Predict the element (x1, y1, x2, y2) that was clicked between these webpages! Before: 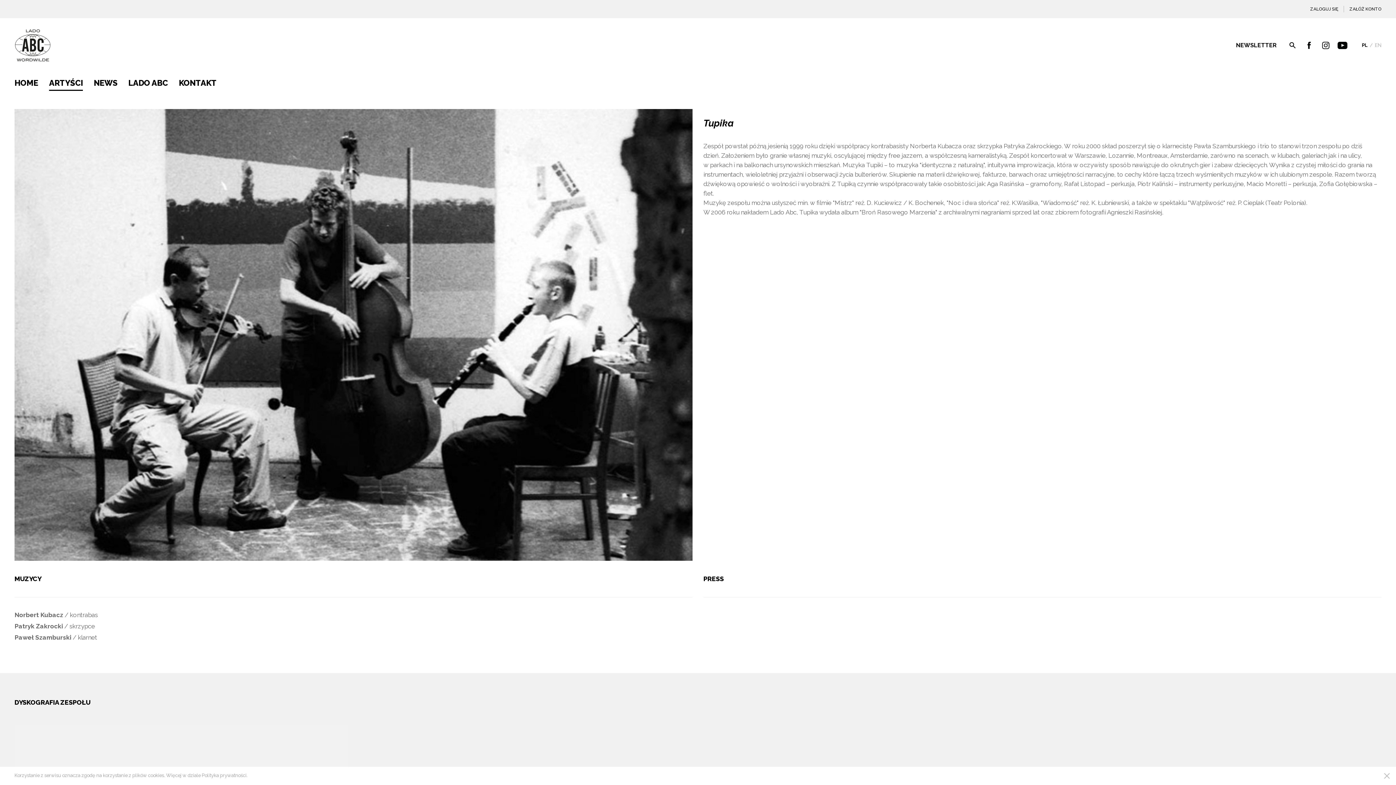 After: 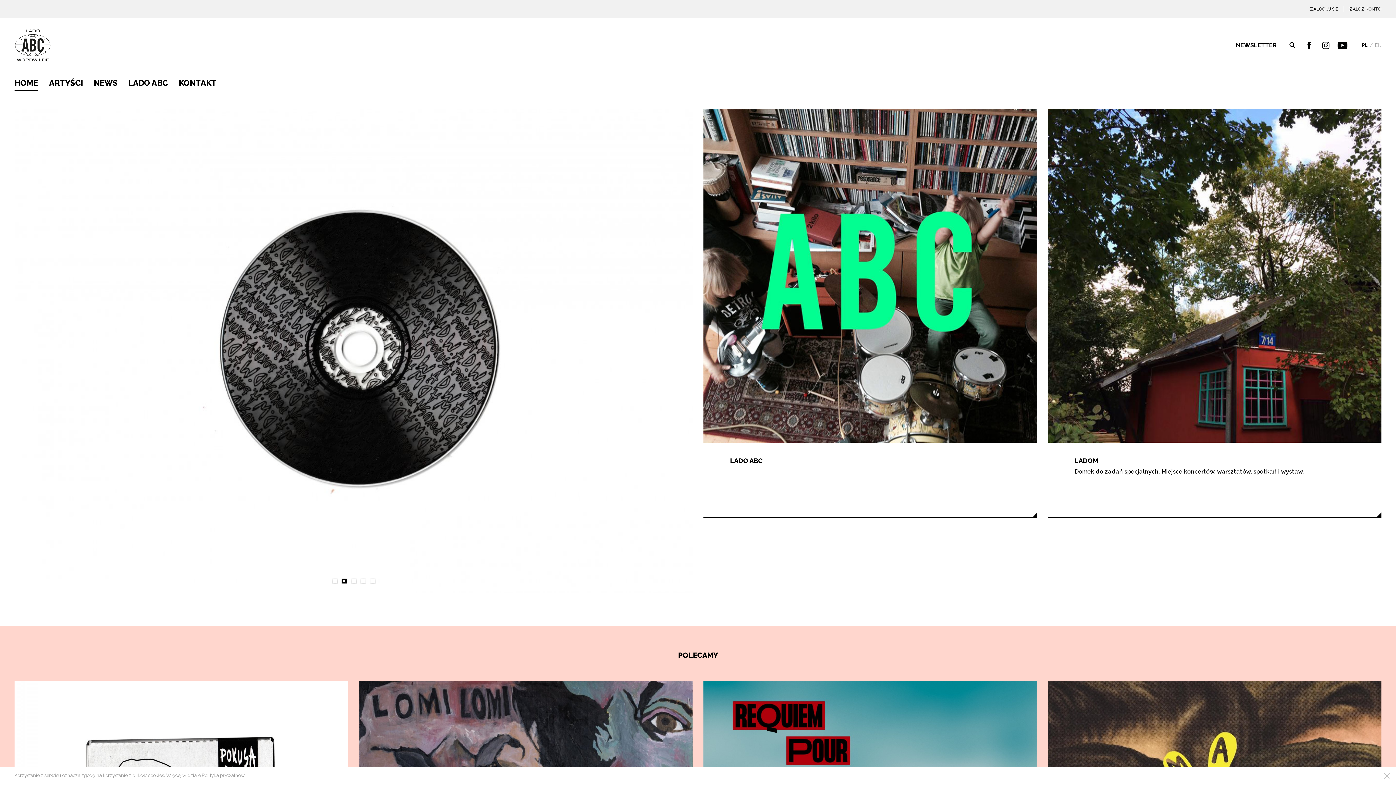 Action: label: HOME bbox: (14, 76, 38, 89)